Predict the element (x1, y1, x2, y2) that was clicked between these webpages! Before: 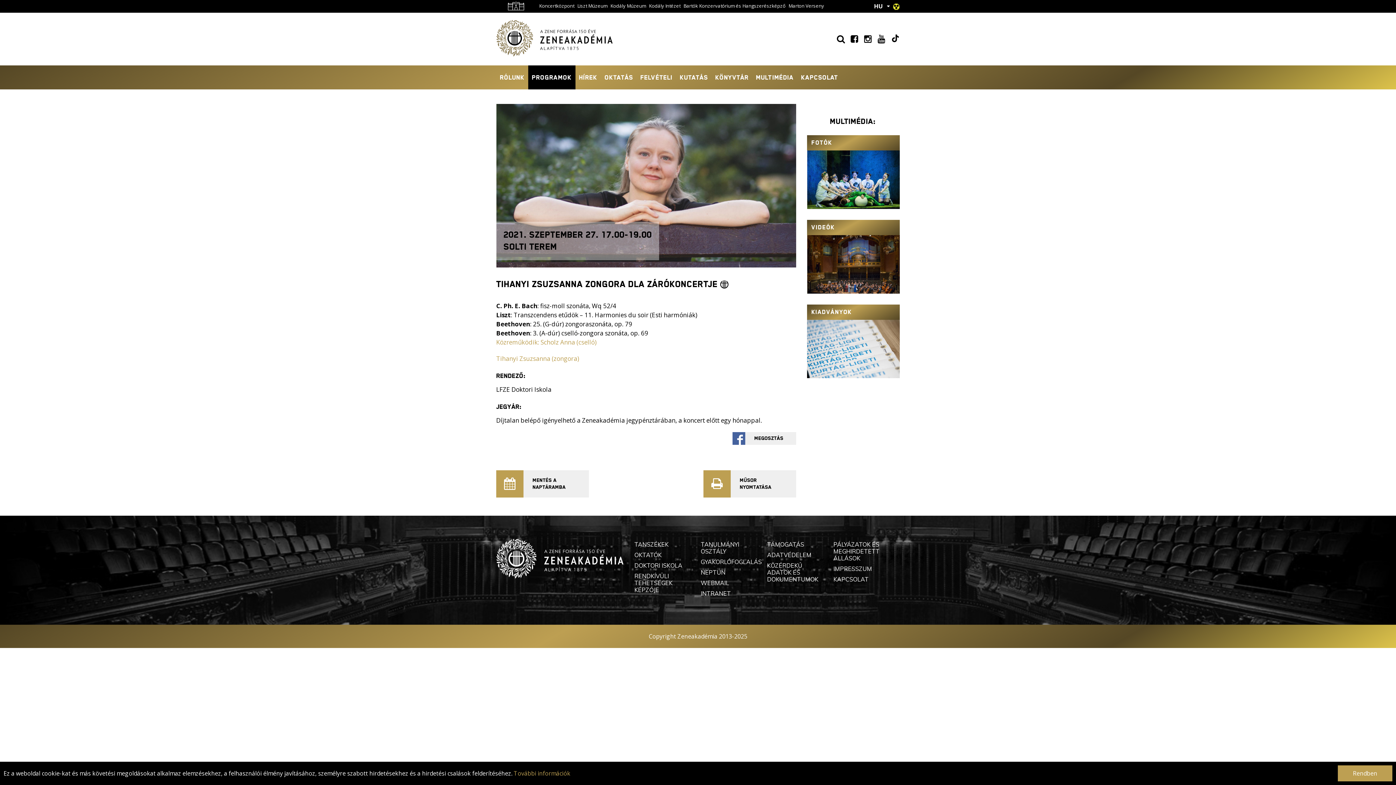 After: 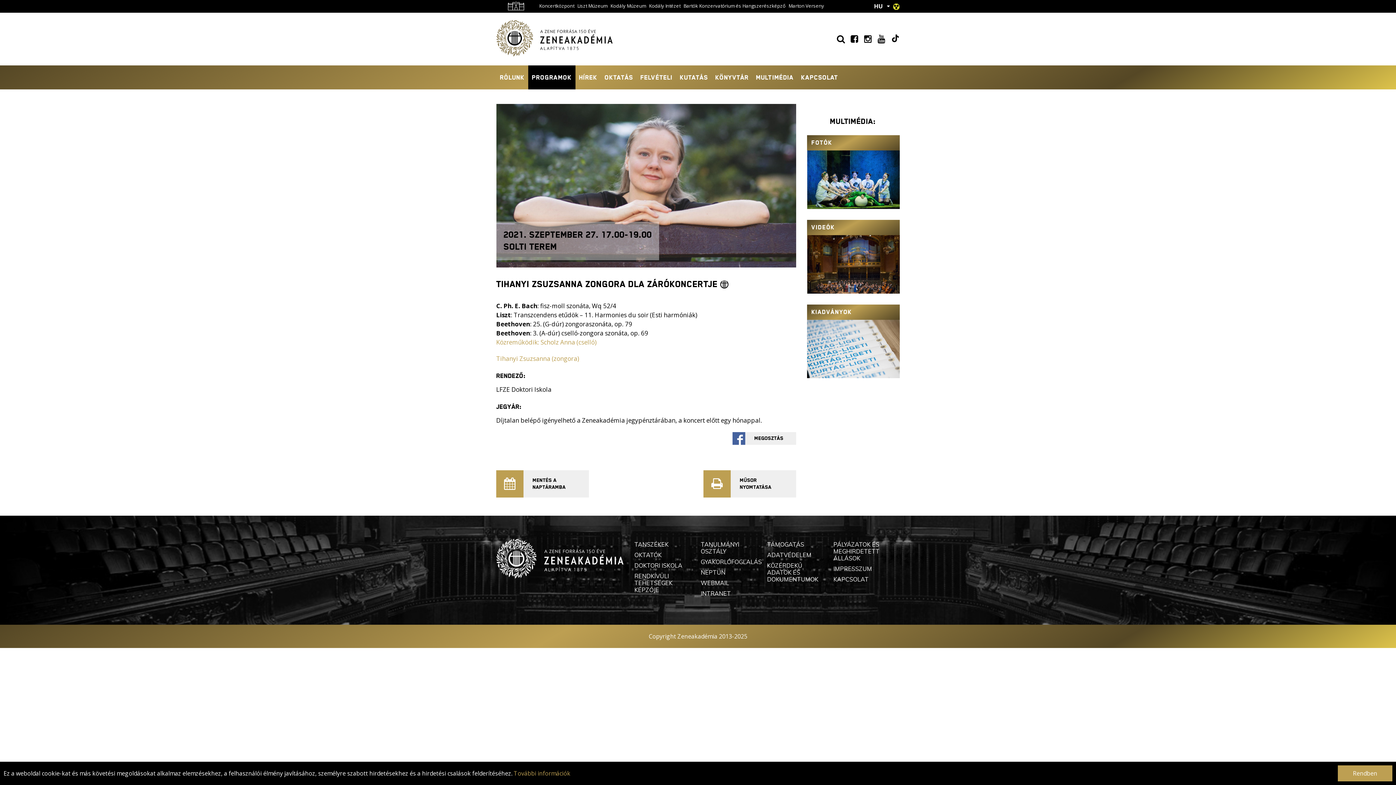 Action: bbox: (874, 32, 885, 44)